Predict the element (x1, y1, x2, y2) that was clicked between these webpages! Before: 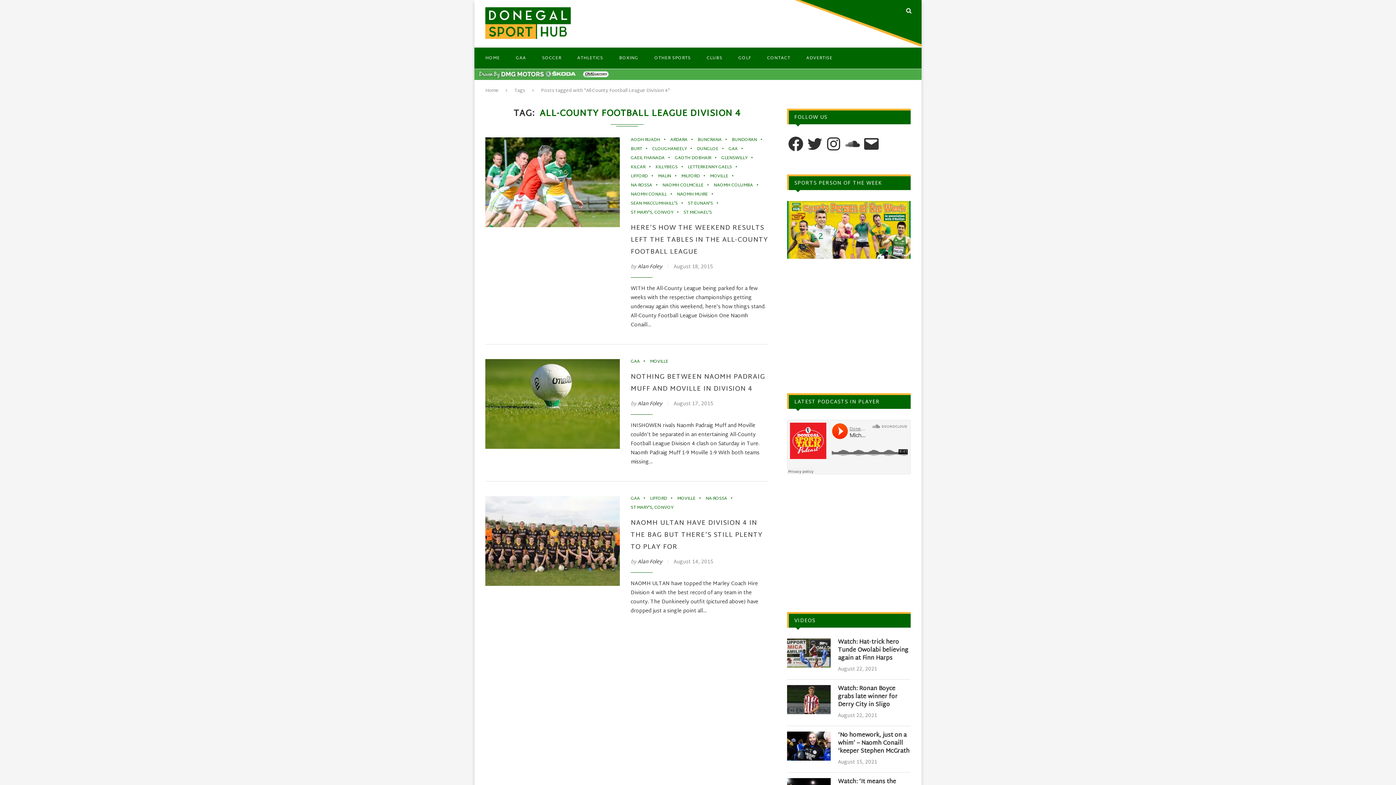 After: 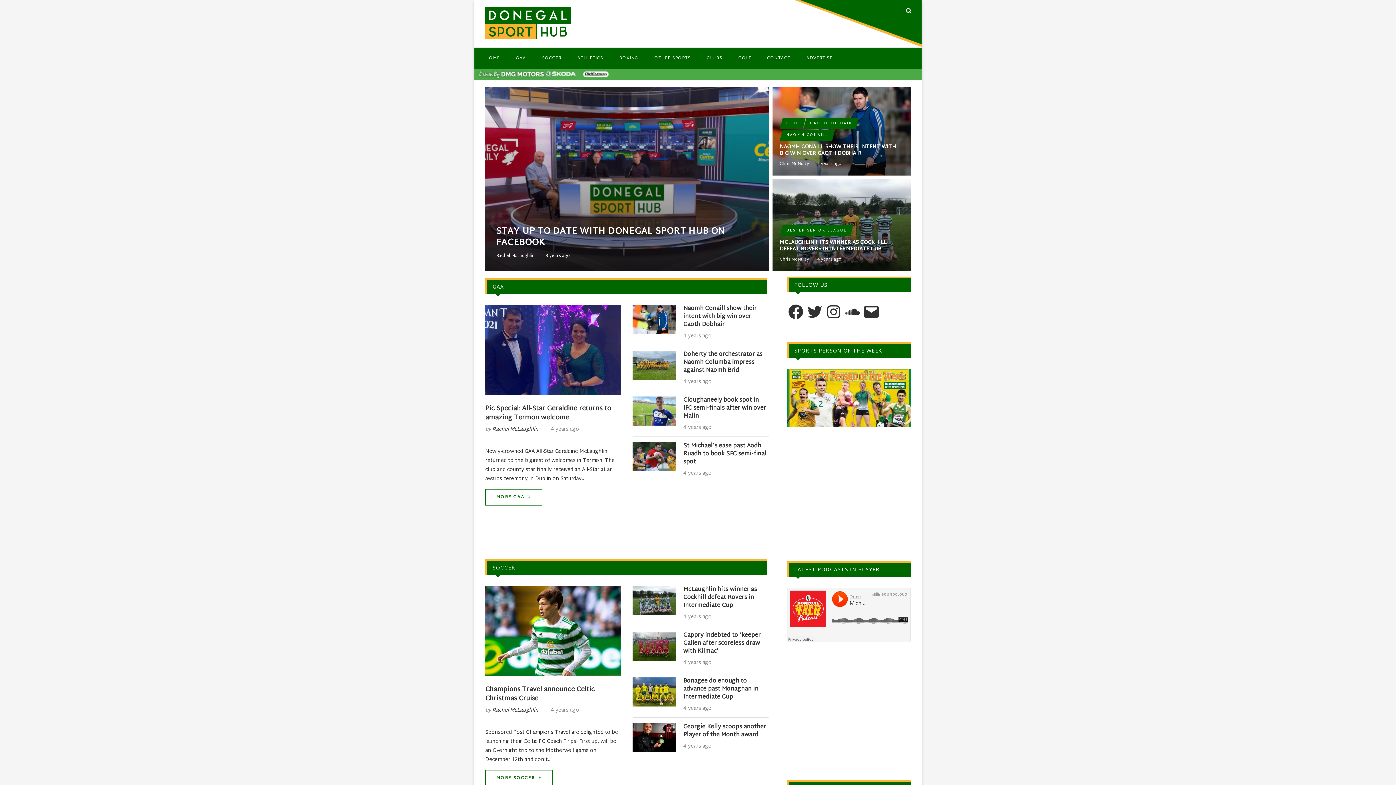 Action: label: Home bbox: (485, 86, 498, 95)